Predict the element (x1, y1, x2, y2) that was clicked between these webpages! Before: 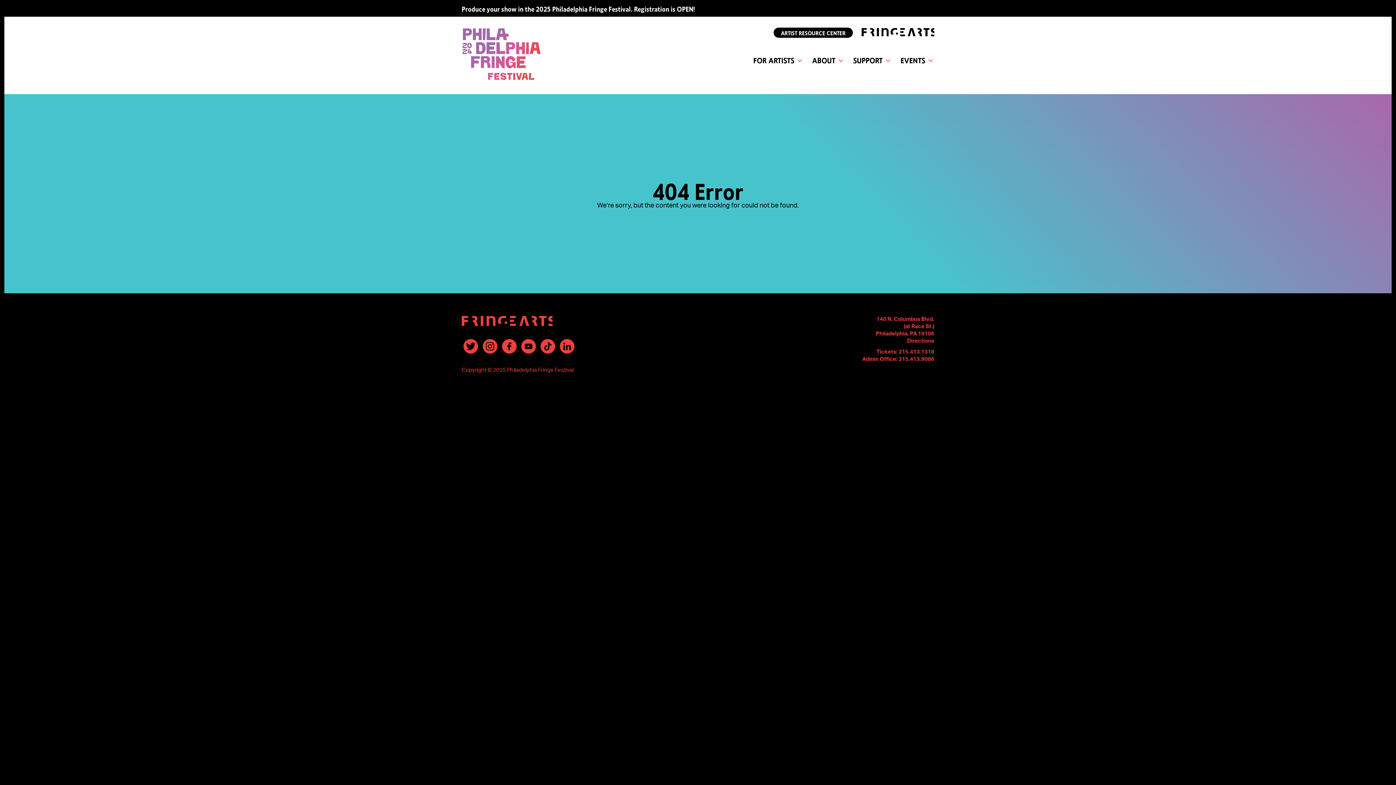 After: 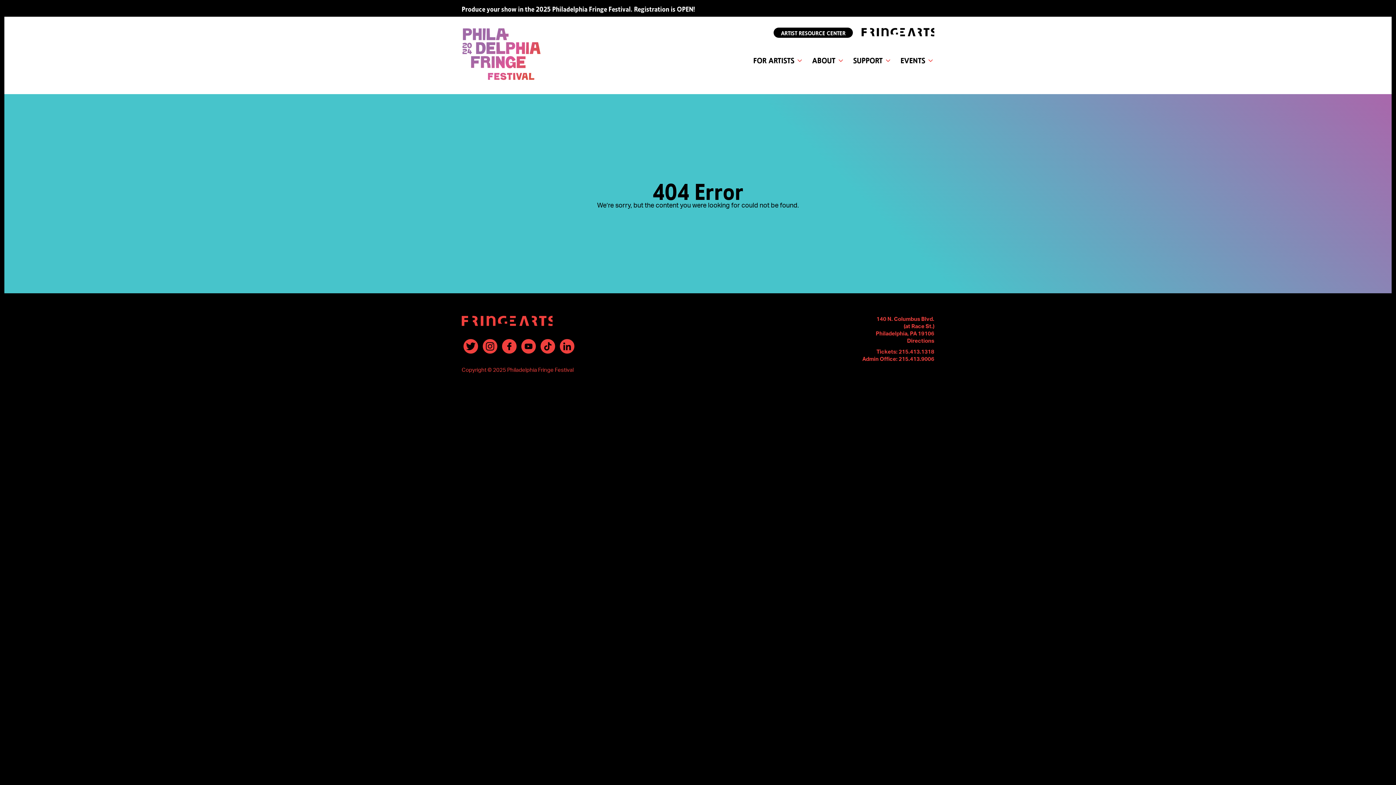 Action: bbox: (461, 332, 552, 338)